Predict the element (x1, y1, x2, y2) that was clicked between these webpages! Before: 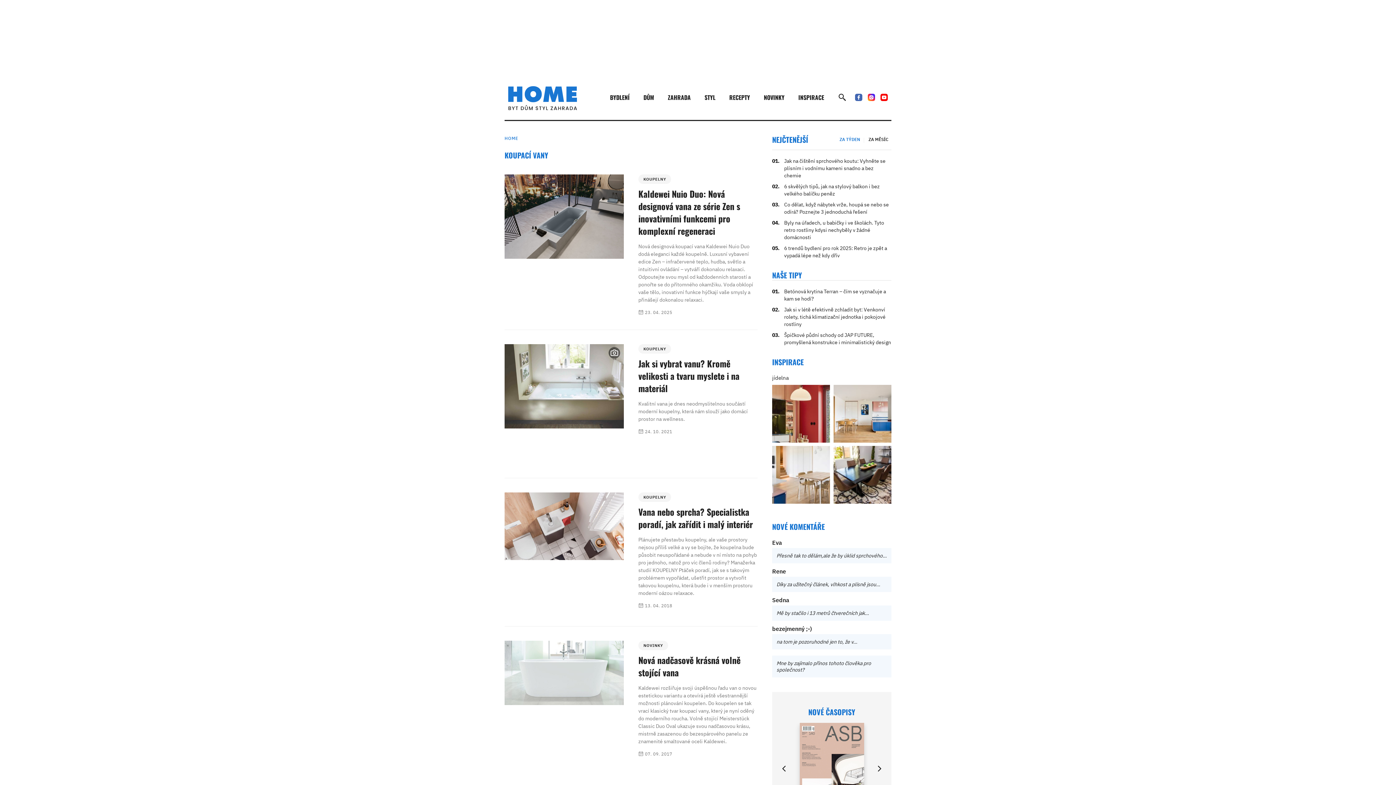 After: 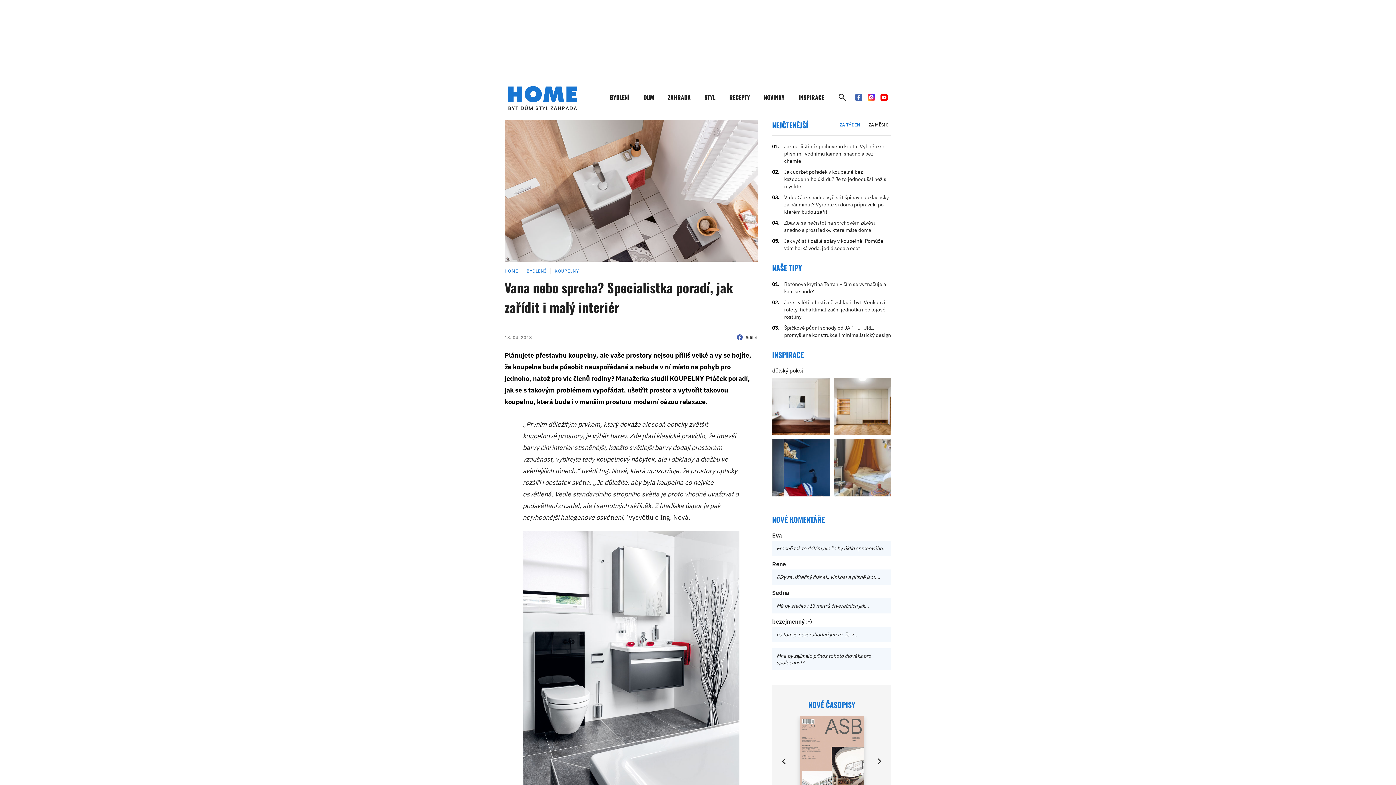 Action: label: Vana nebo sprcha? Specialistka poradí, jak zařídit i malý interiér bbox: (638, 505, 753, 530)